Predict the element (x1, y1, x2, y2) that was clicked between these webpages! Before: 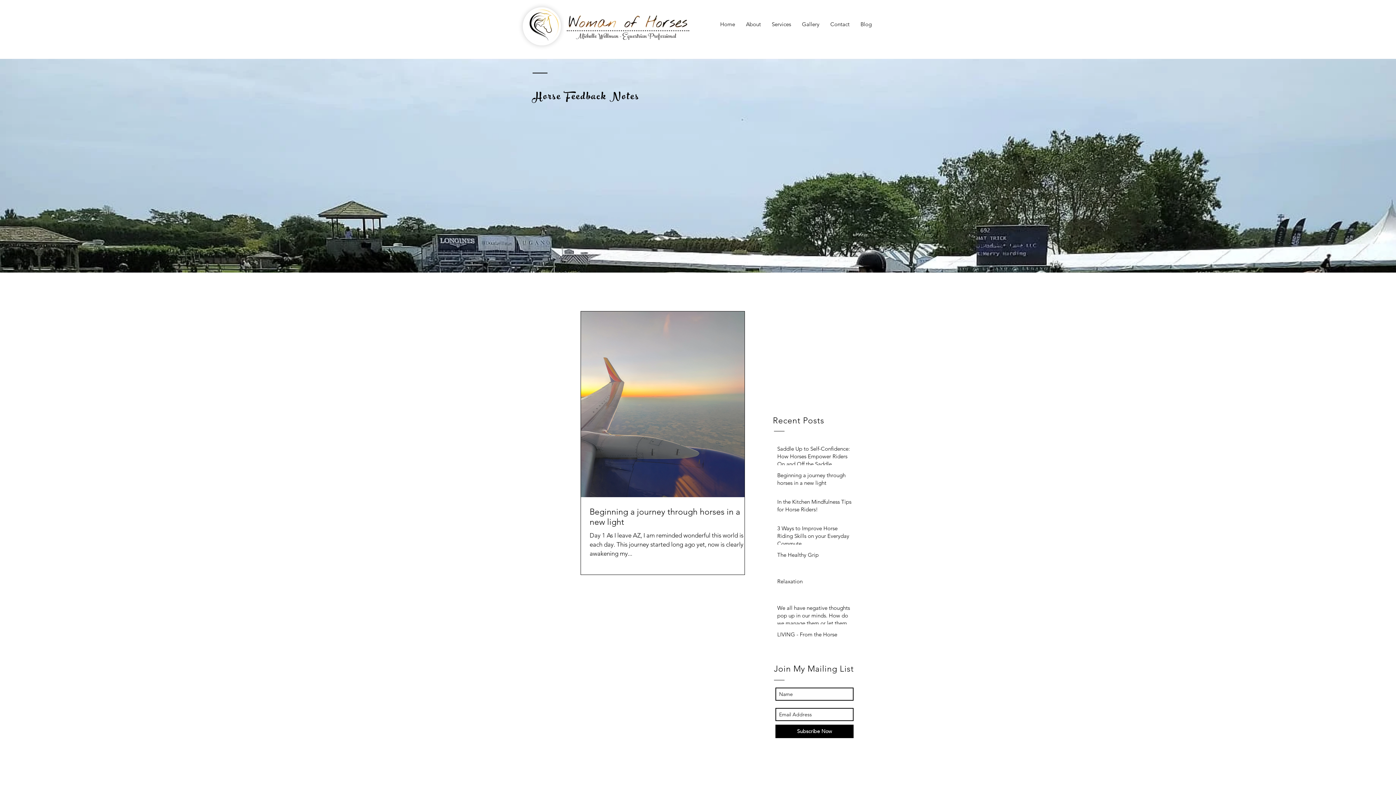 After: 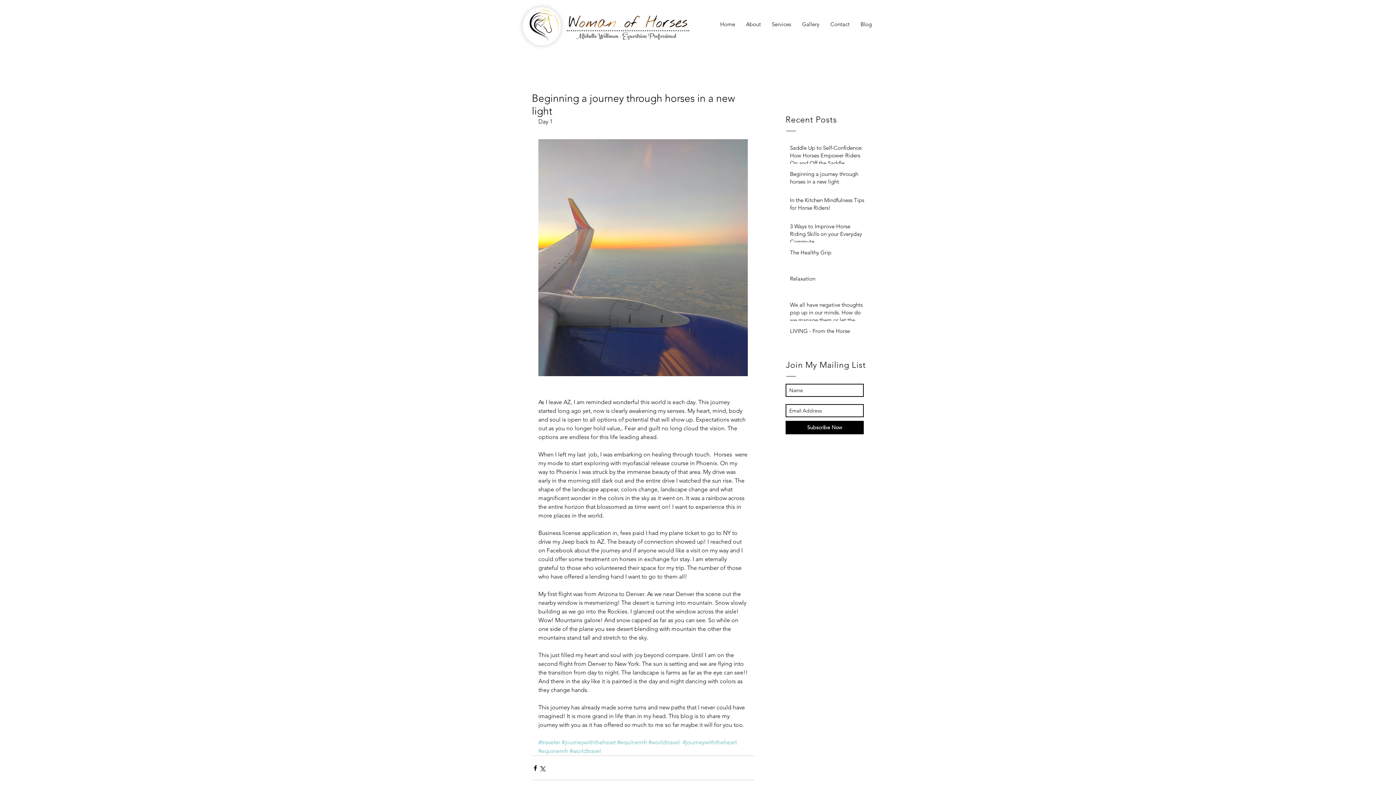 Action: label: Beginning a journey through horses in a new light bbox: (777, 471, 853, 489)